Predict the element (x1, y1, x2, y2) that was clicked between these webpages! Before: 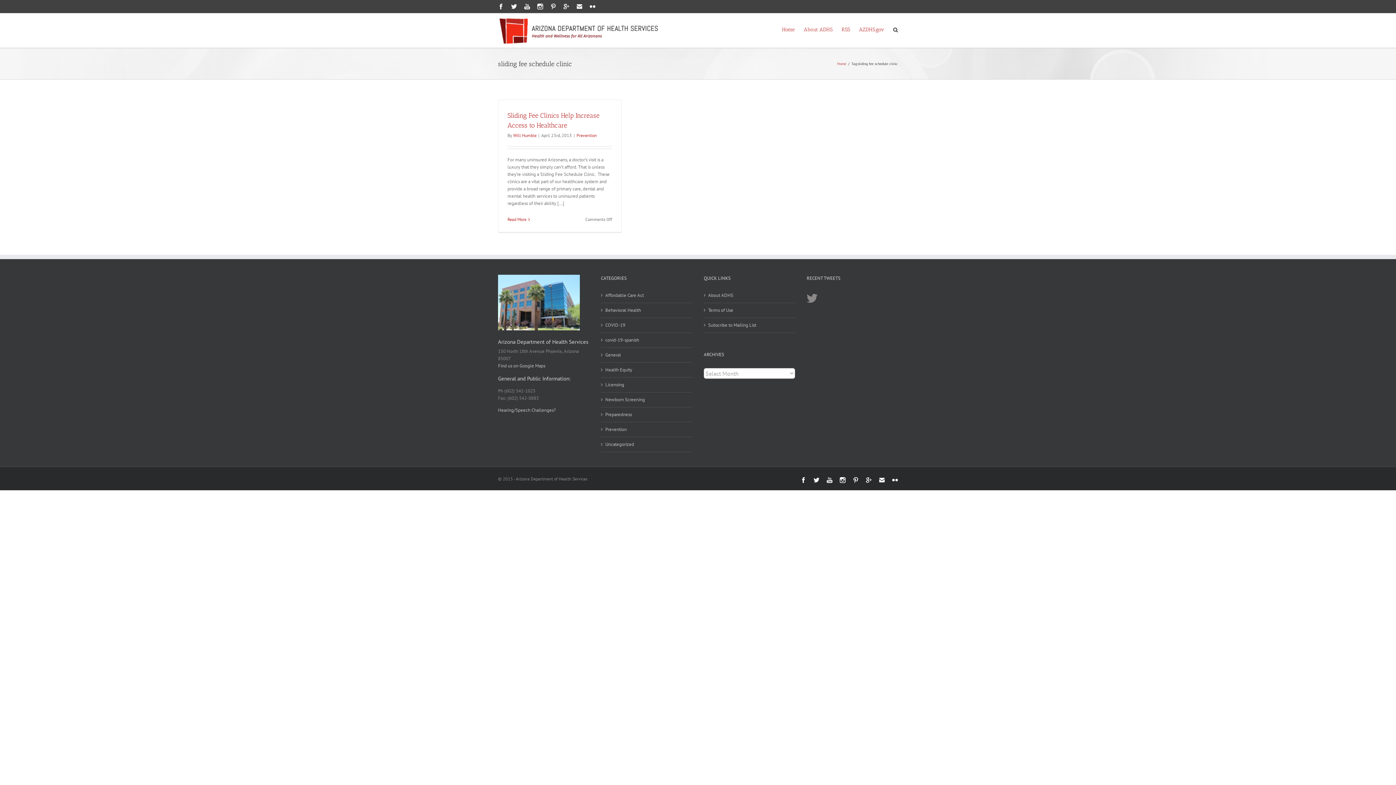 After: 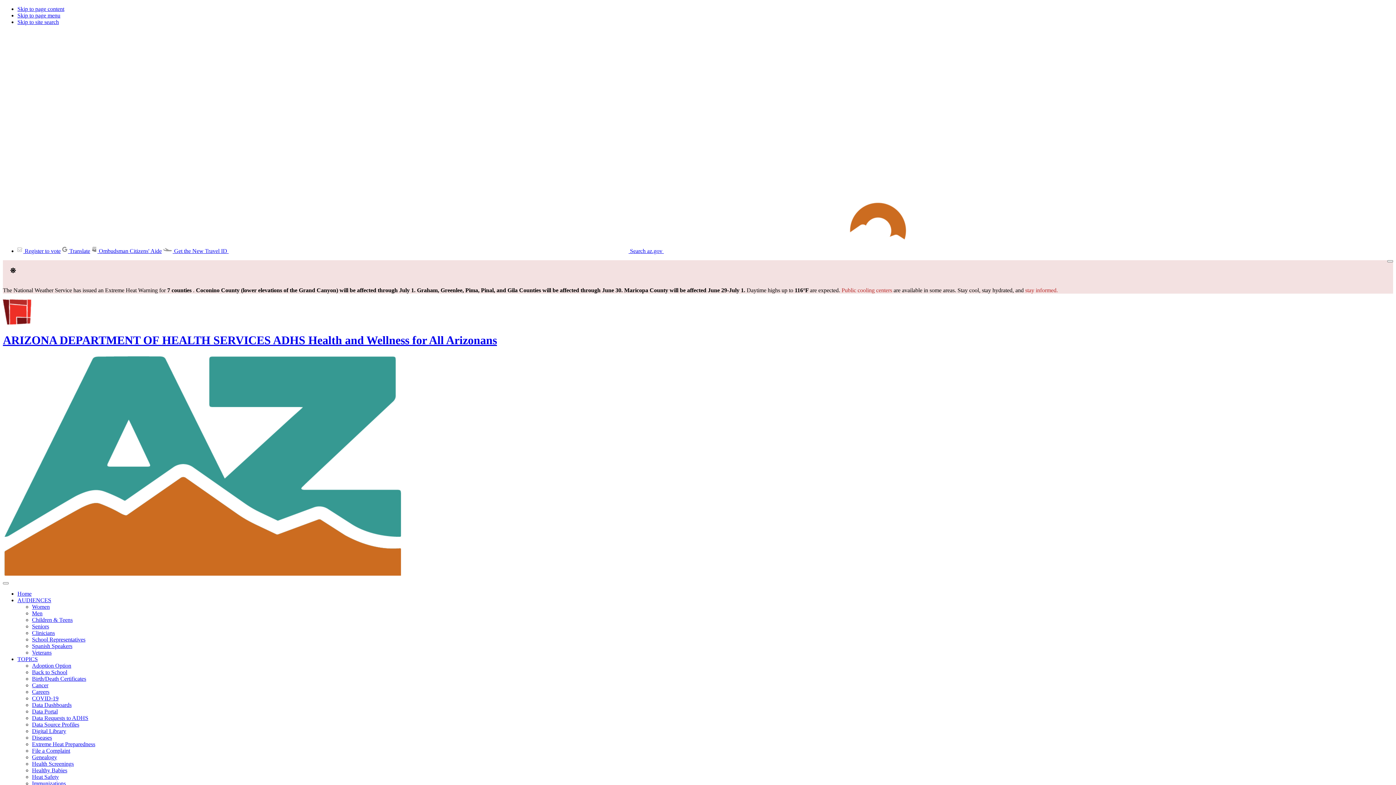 Action: label: AZDHS.gov bbox: (859, 13, 884, 44)